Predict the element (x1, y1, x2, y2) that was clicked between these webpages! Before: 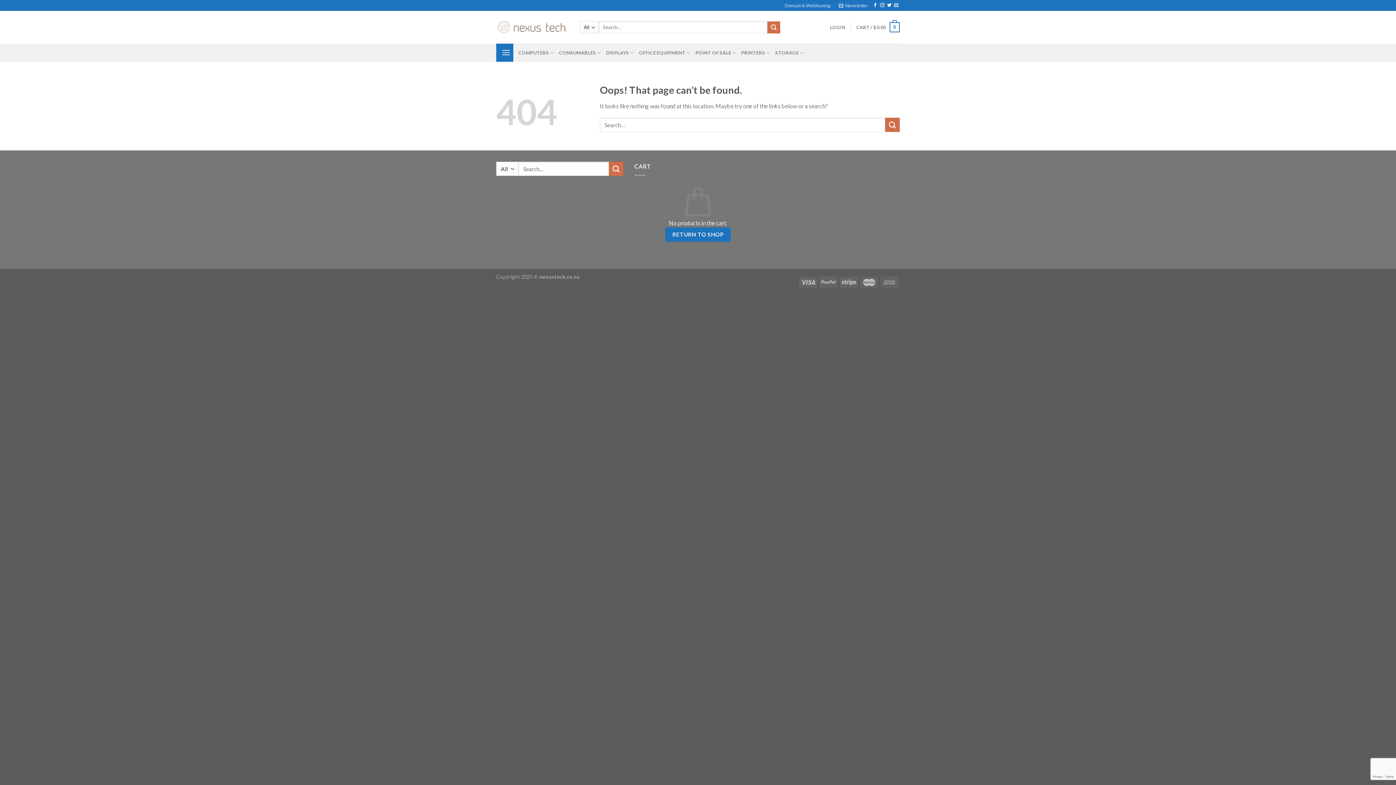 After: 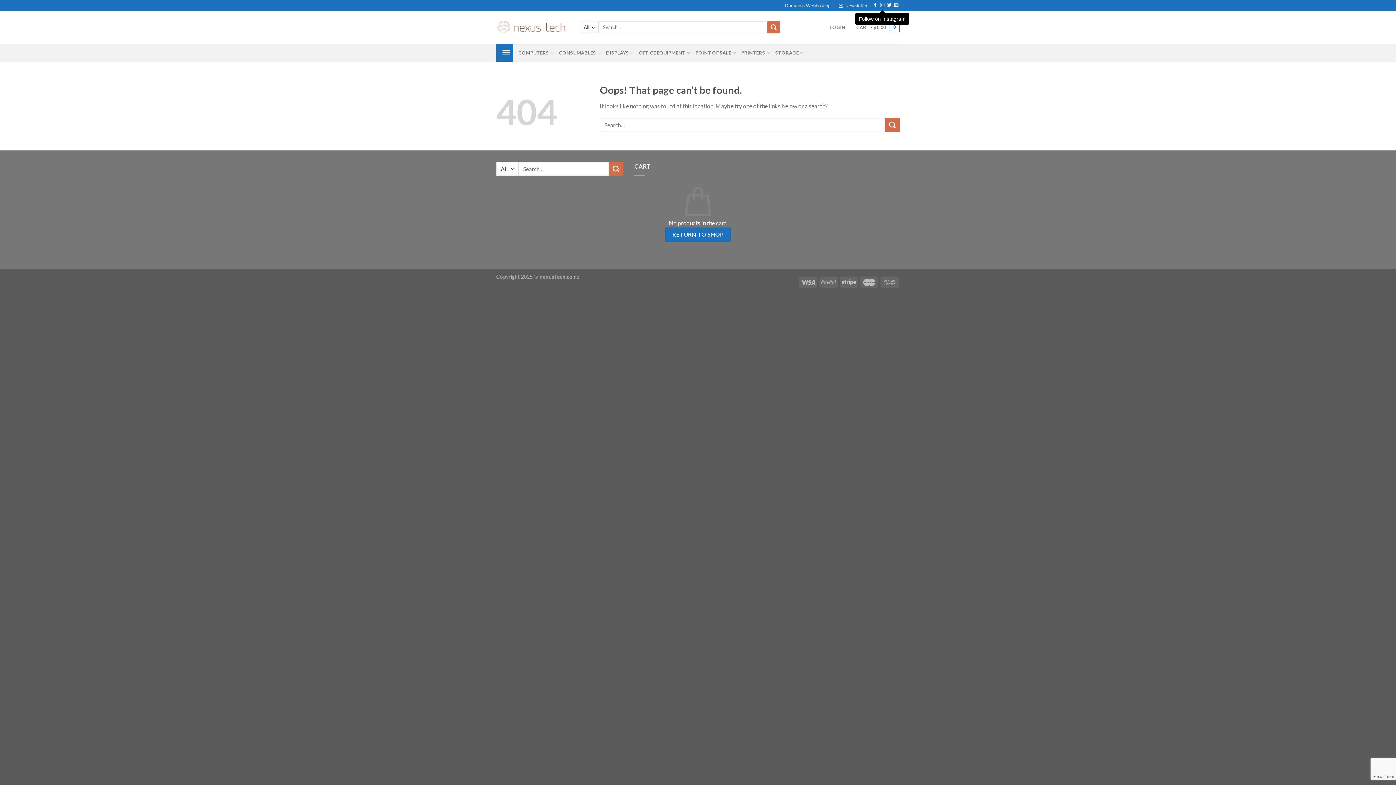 Action: bbox: (880, 3, 884, 8) label: Follow on Instagram